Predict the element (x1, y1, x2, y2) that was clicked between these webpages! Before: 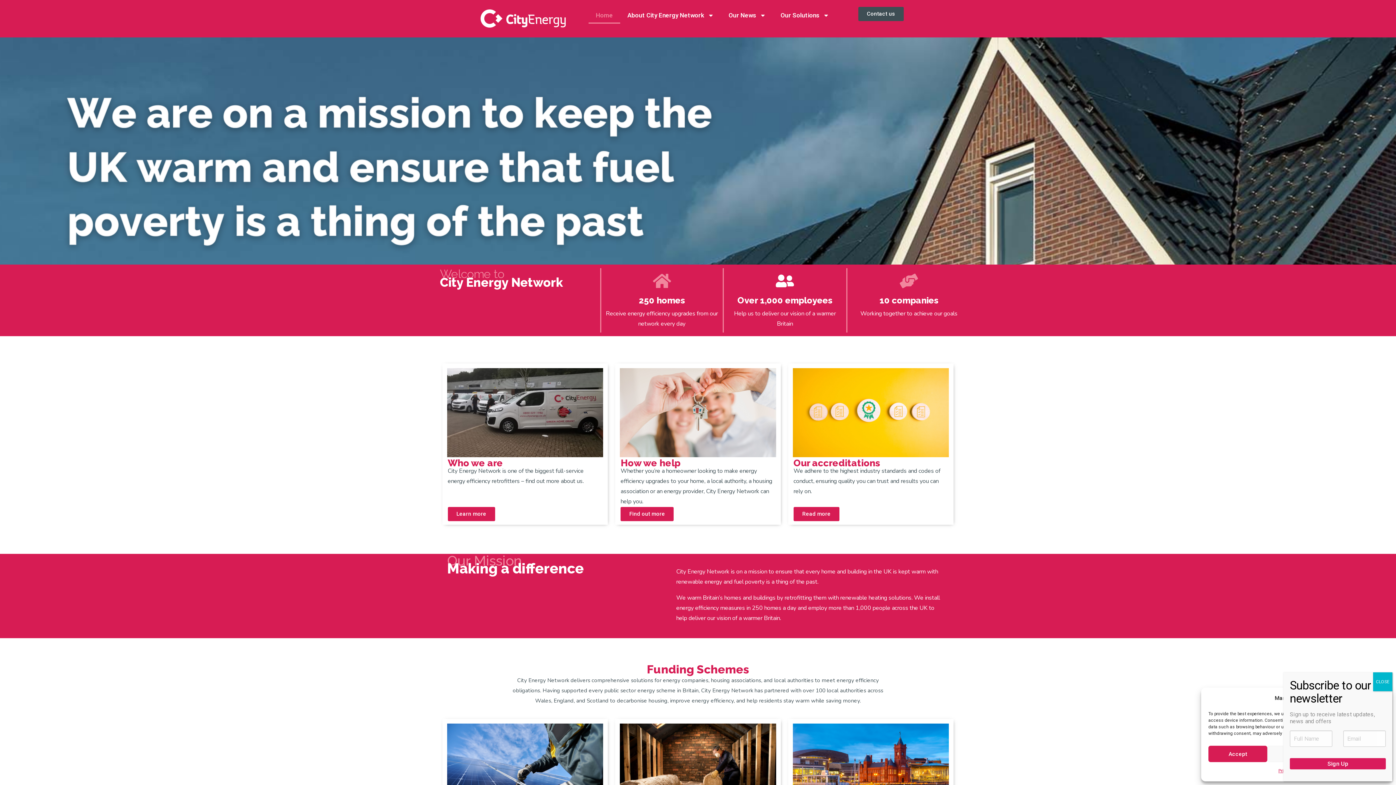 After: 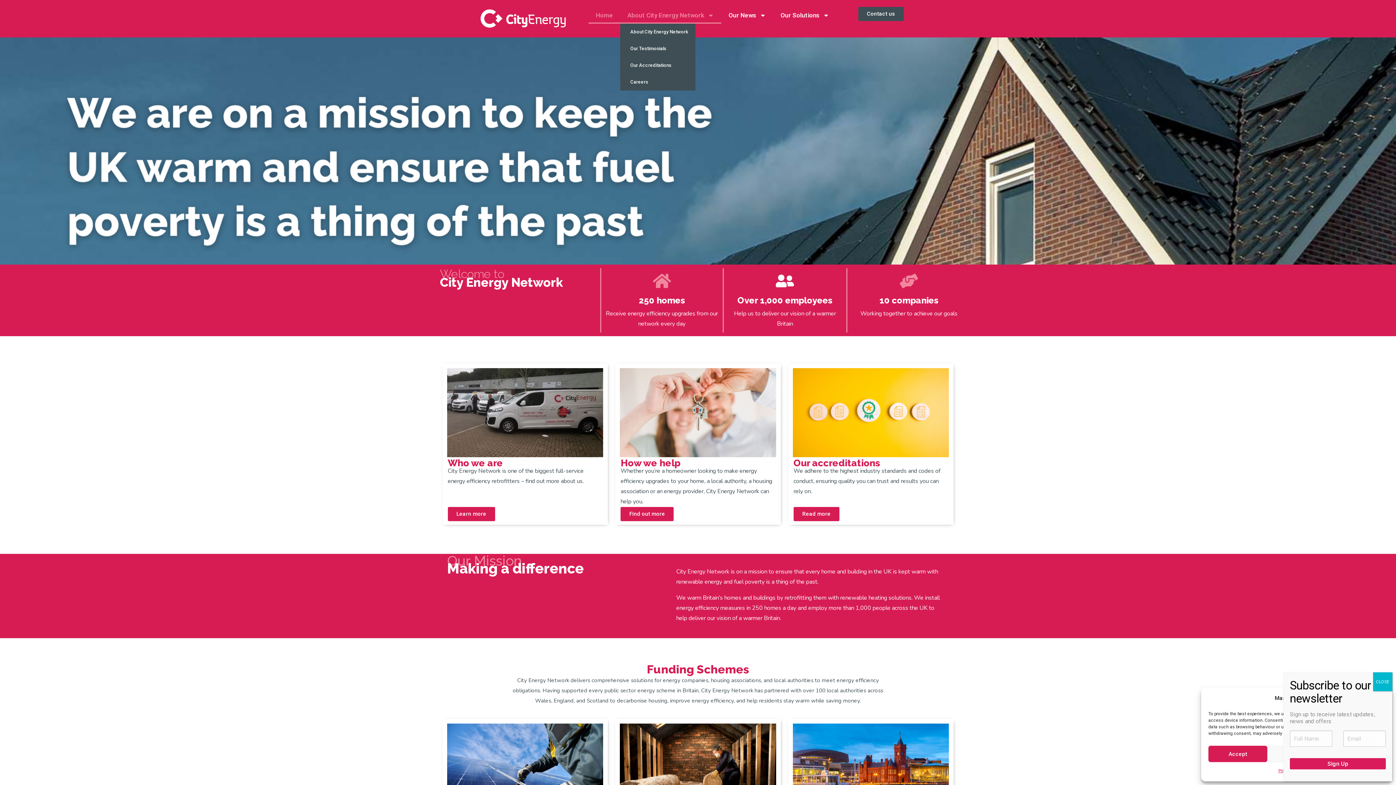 Action: bbox: (620, 6, 721, 23) label: About City Energy Network